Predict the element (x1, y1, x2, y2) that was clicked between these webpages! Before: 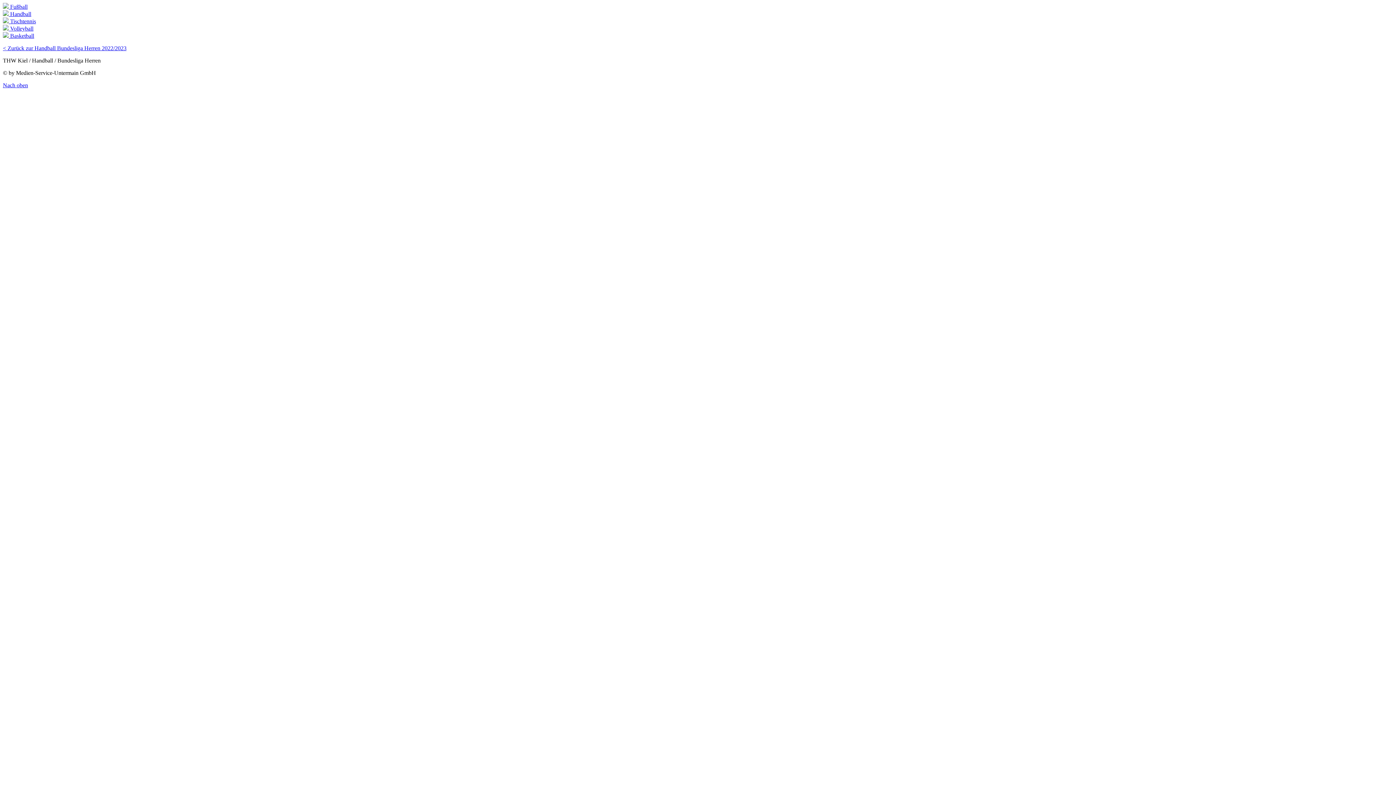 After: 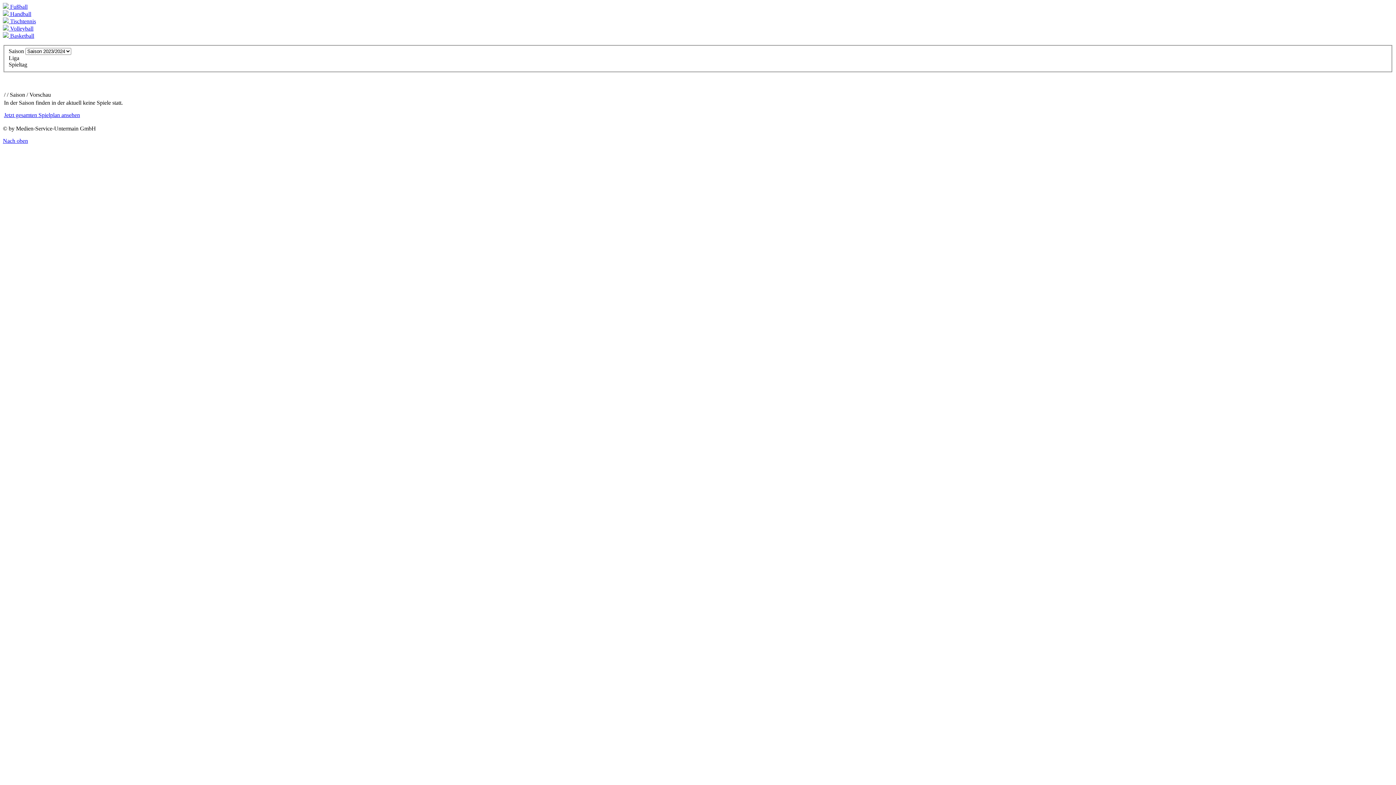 Action: bbox: (2, 3, 27, 9) label:  Fußball